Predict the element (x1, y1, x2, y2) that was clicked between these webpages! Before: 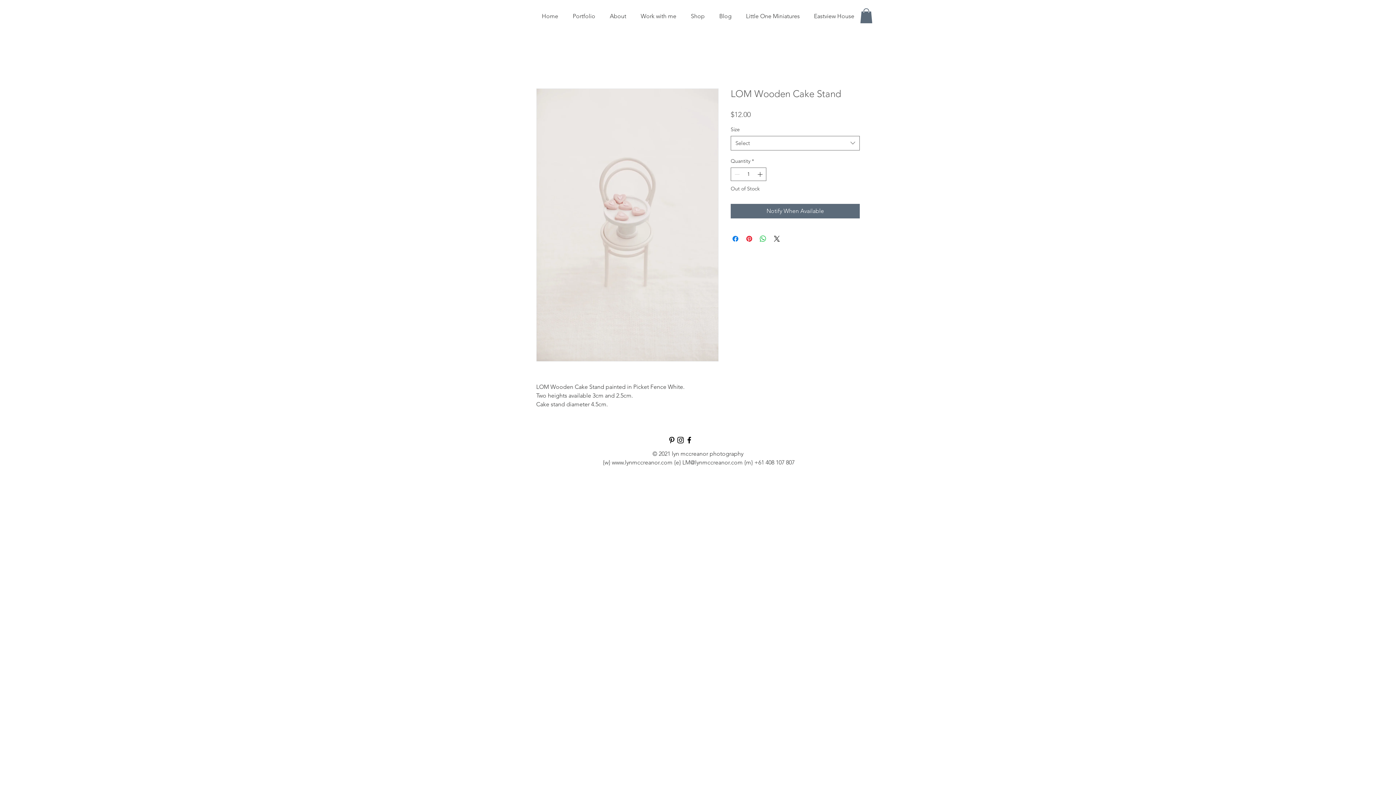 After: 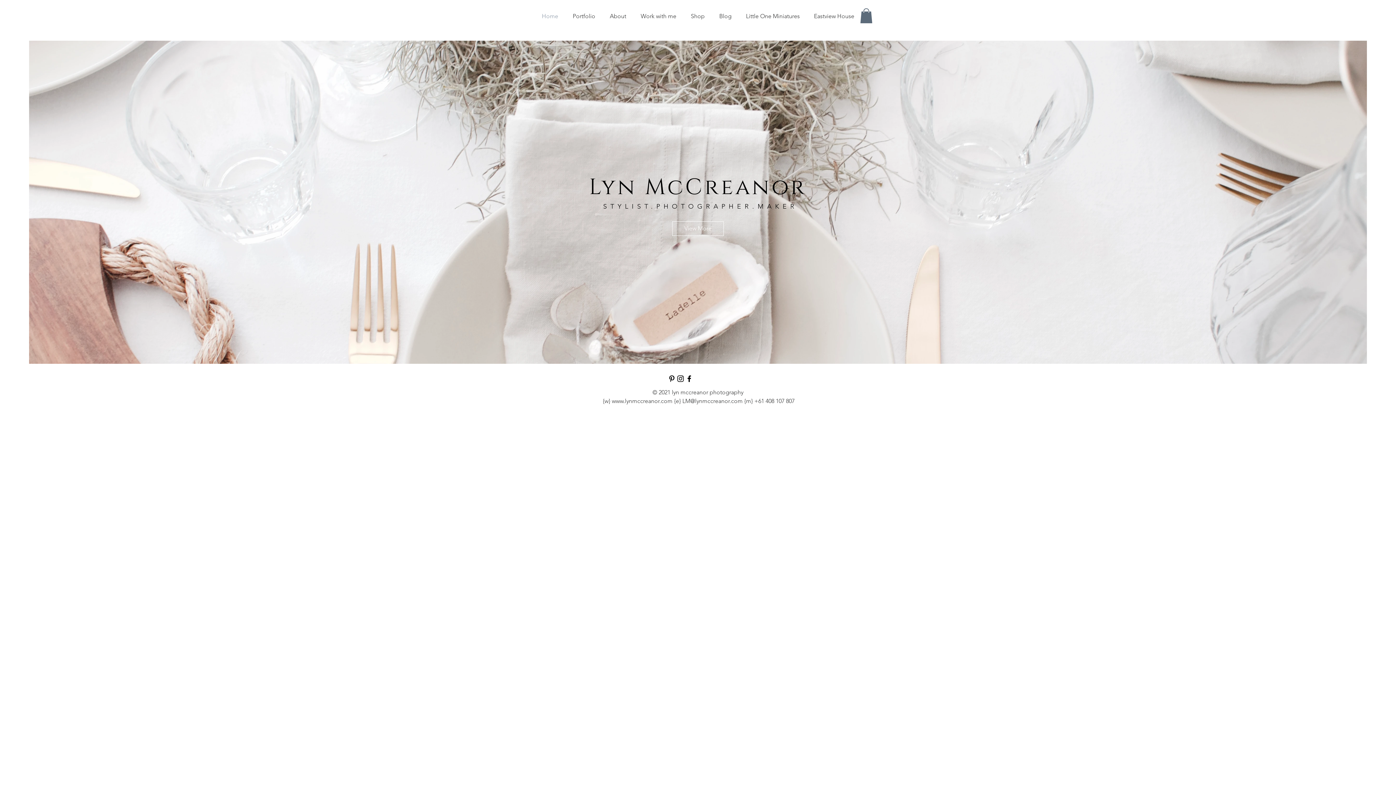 Action: bbox: (29, 15, 264, 46)